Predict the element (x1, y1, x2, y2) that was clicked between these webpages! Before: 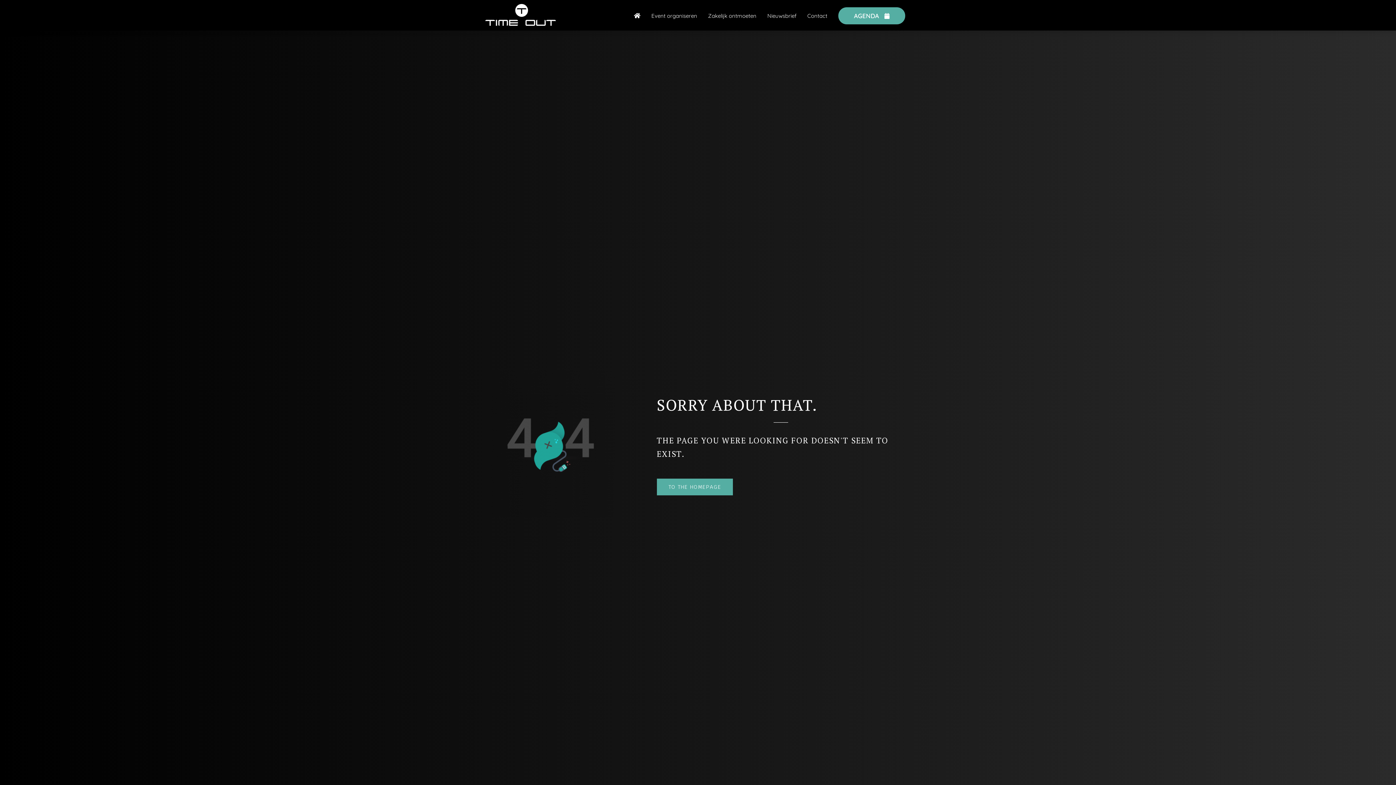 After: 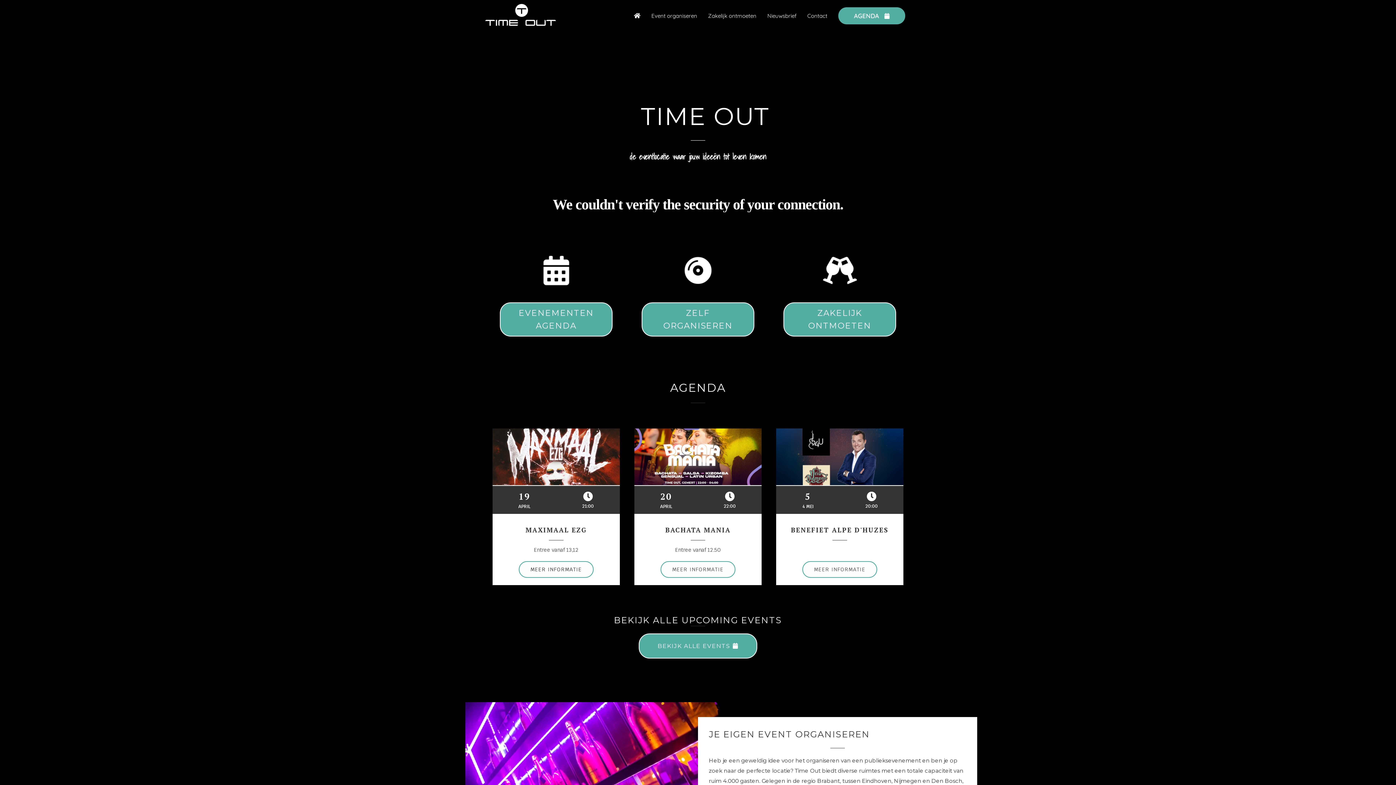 Action: bbox: (628, 12, 646, 19)